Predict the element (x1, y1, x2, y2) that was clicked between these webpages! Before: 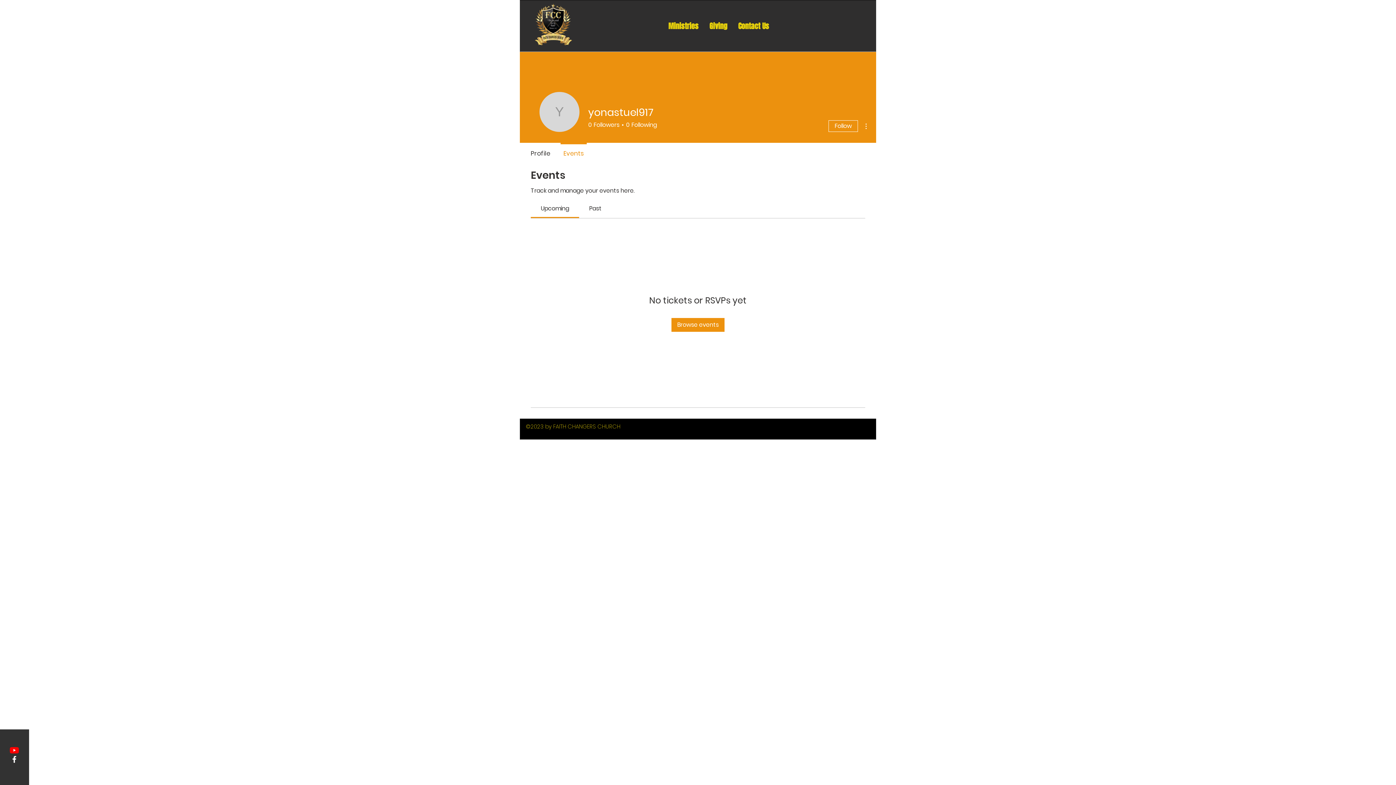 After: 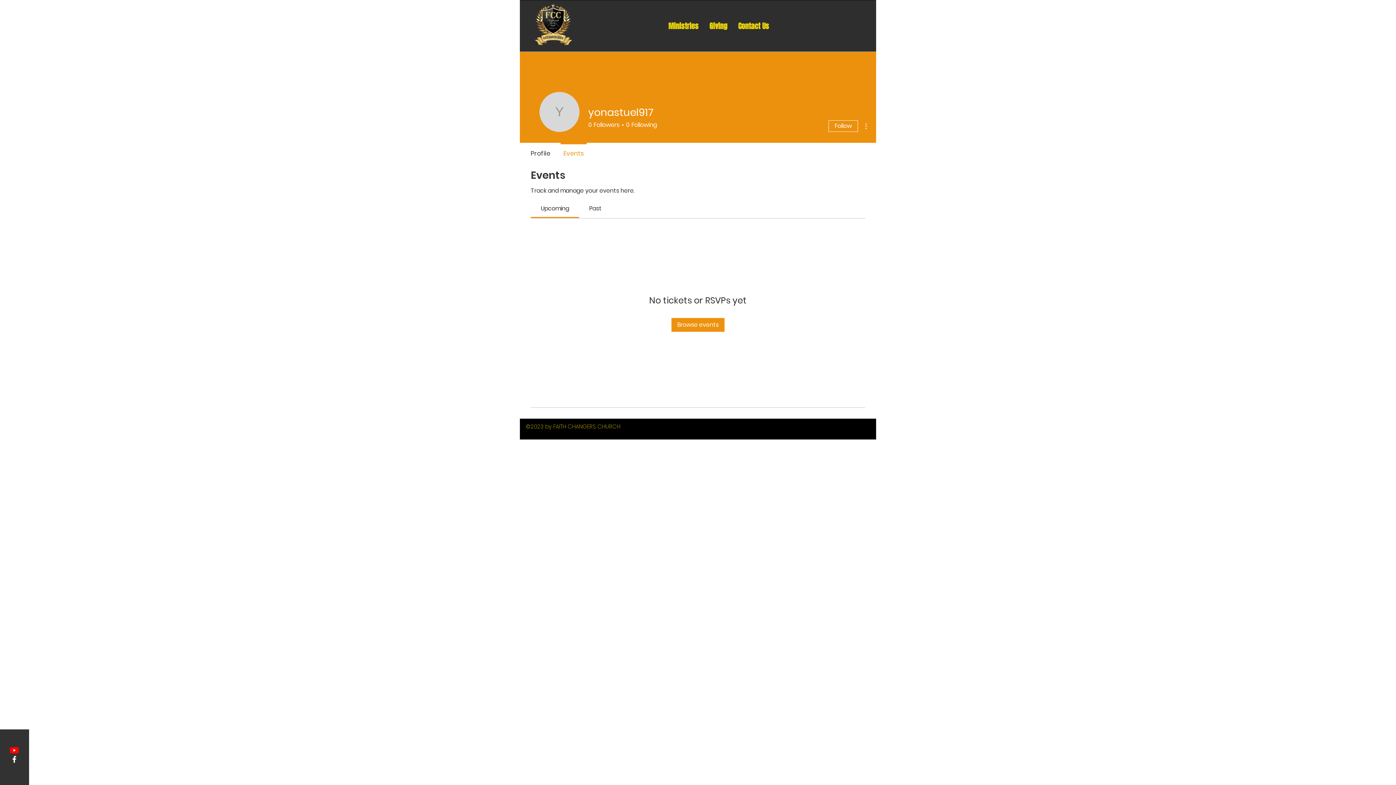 Action: bbox: (861, 121, 870, 130)